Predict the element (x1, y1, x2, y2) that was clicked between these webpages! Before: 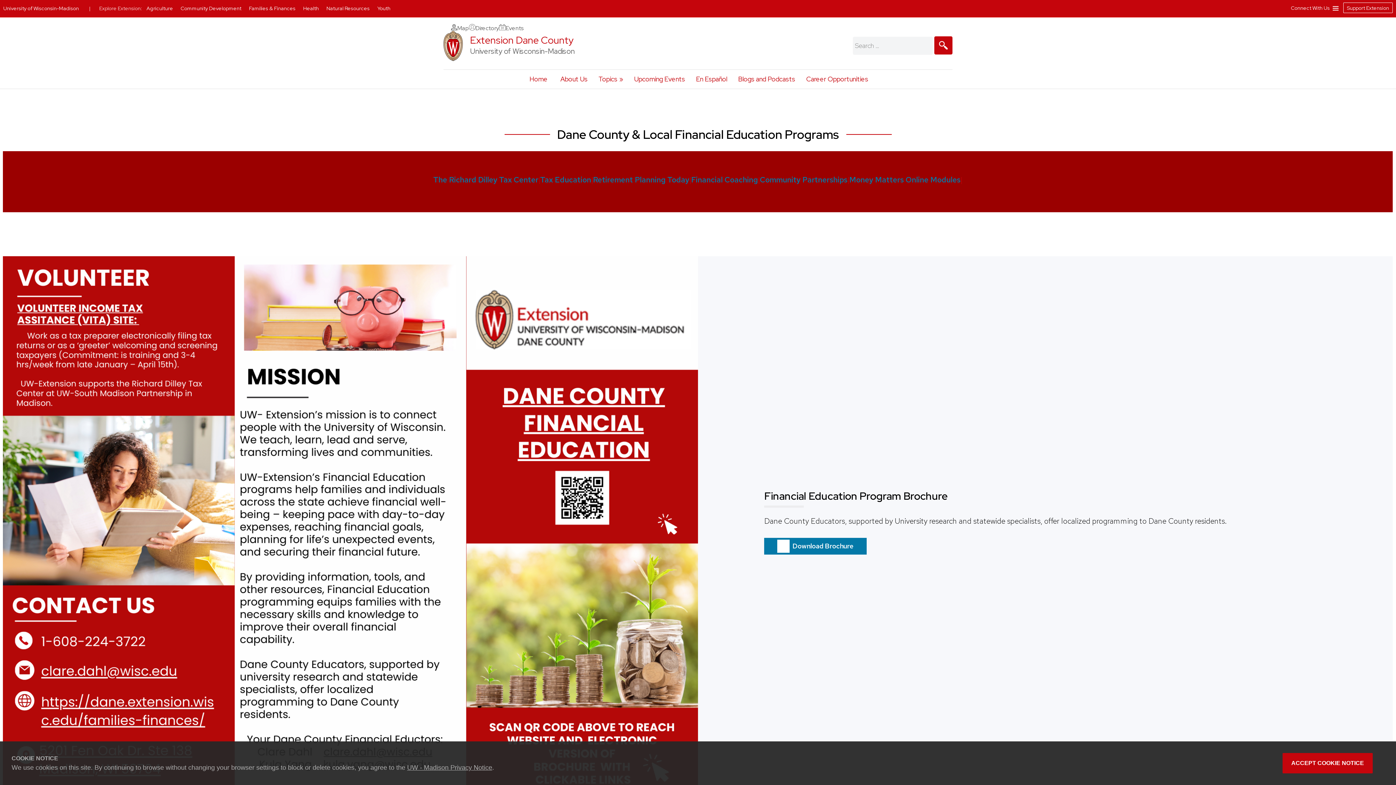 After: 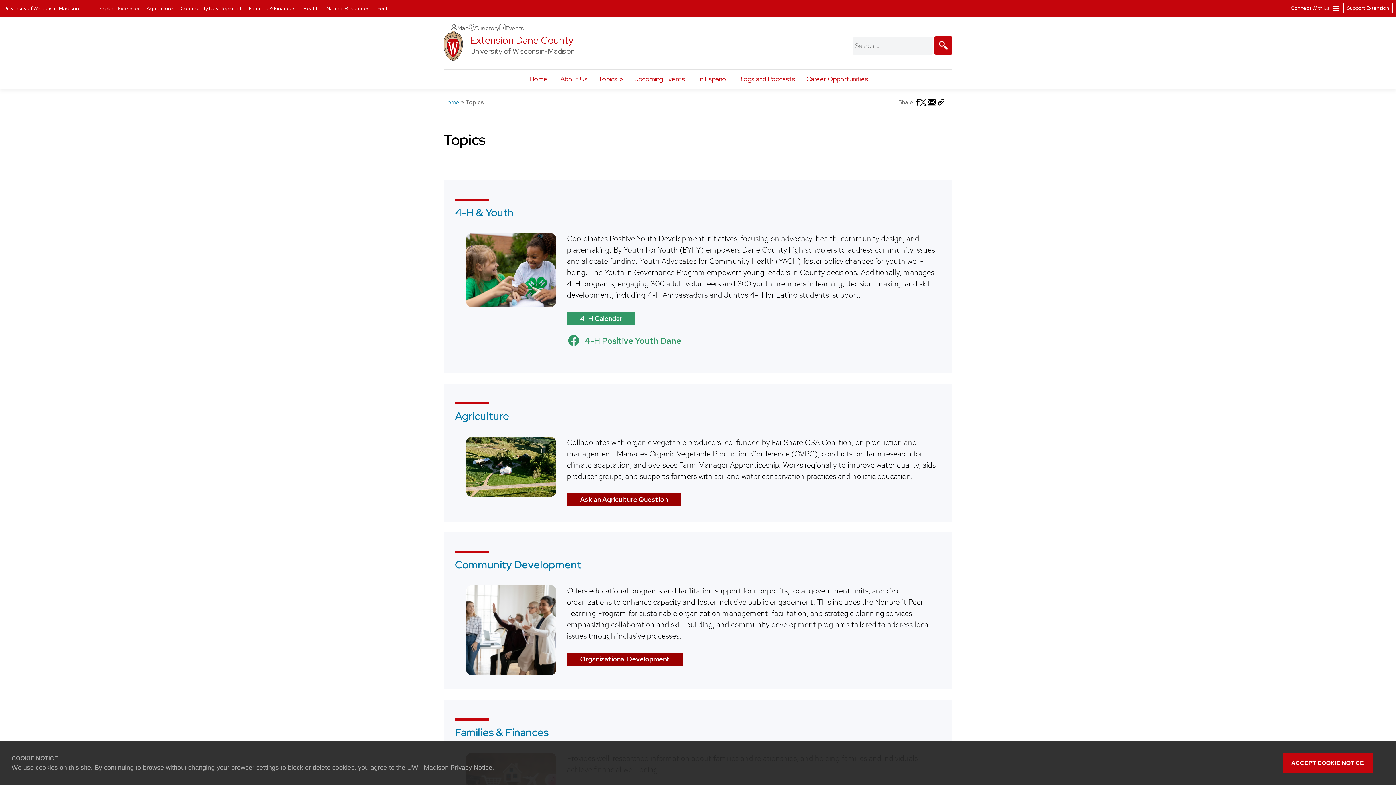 Action: bbox: (593, 69, 628, 88) label: Topics